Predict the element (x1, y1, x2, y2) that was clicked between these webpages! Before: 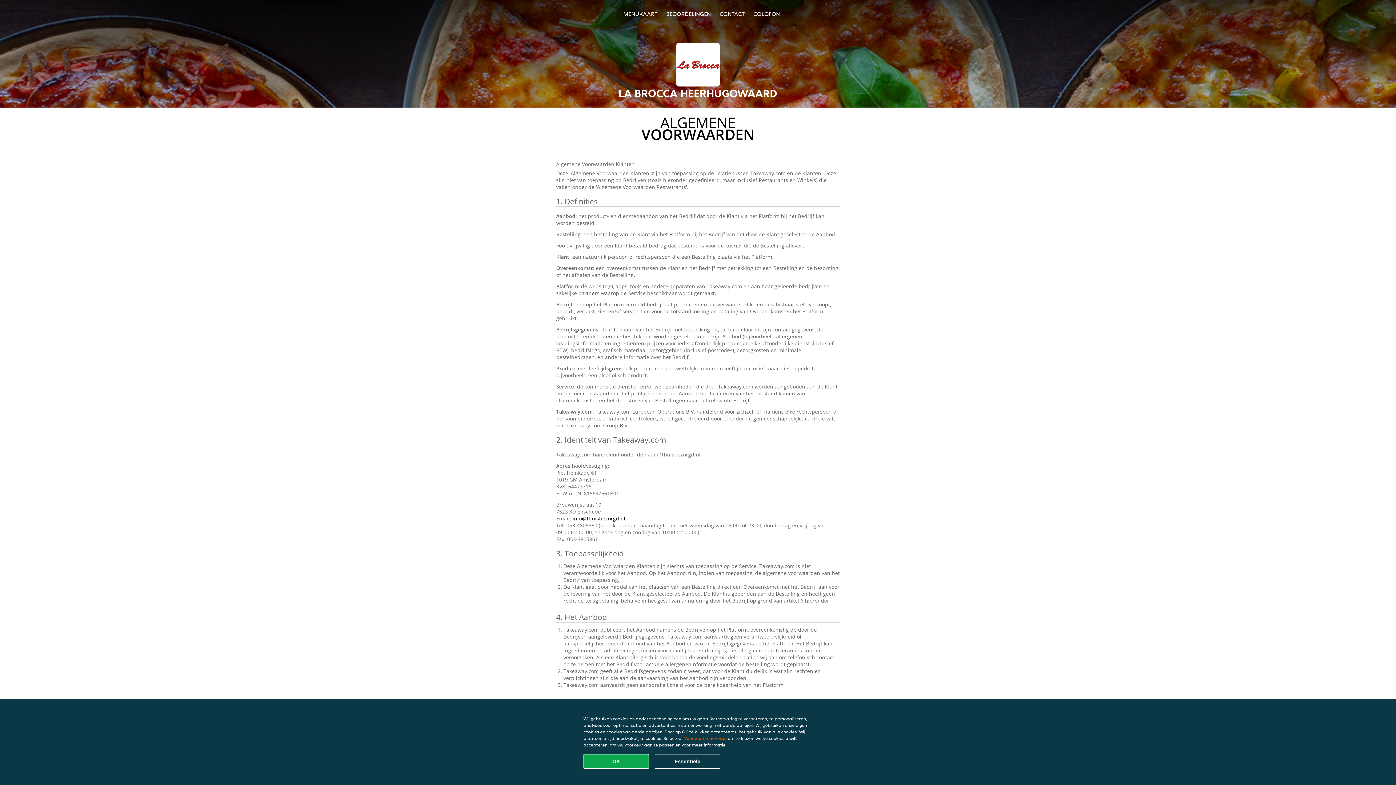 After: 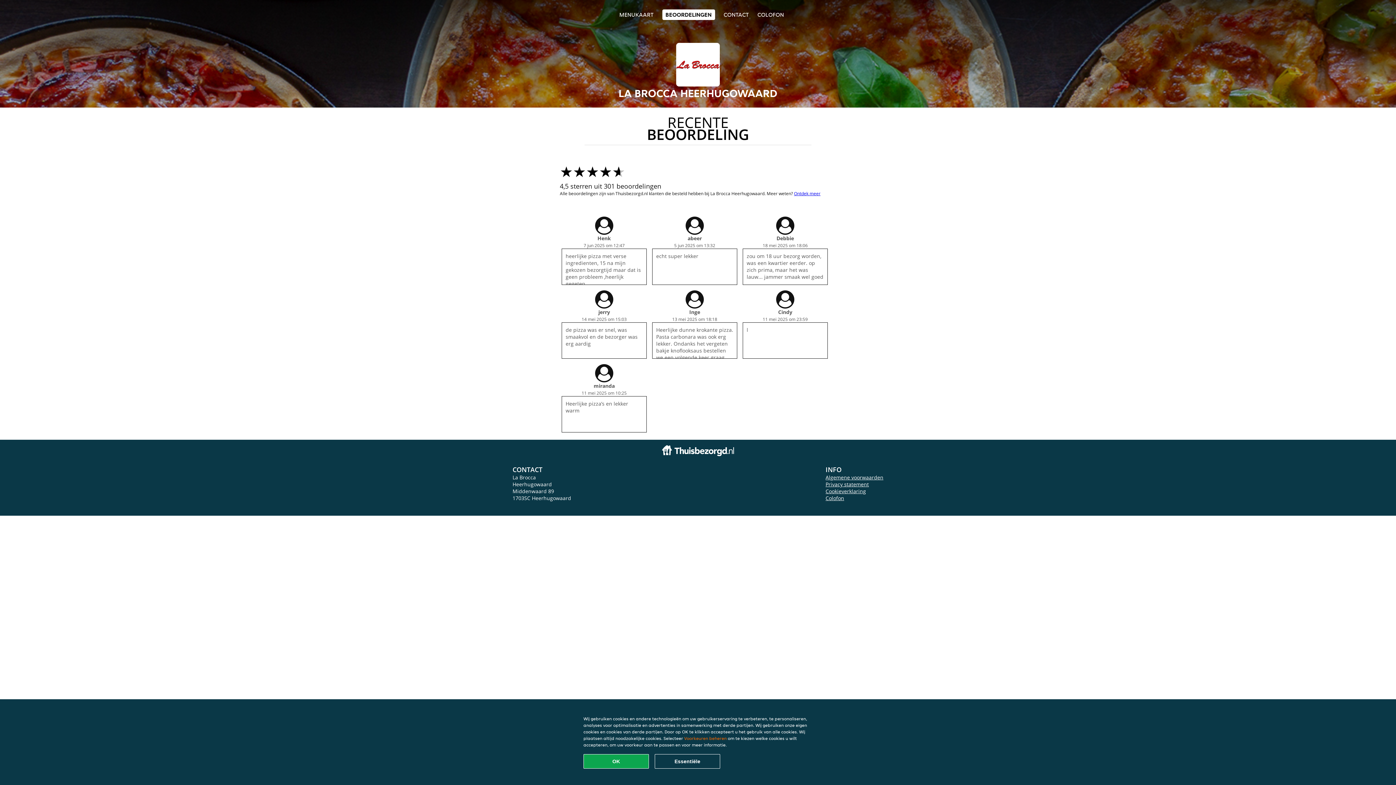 Action: bbox: (666, 10, 711, 17) label: BEOORDELINGEN